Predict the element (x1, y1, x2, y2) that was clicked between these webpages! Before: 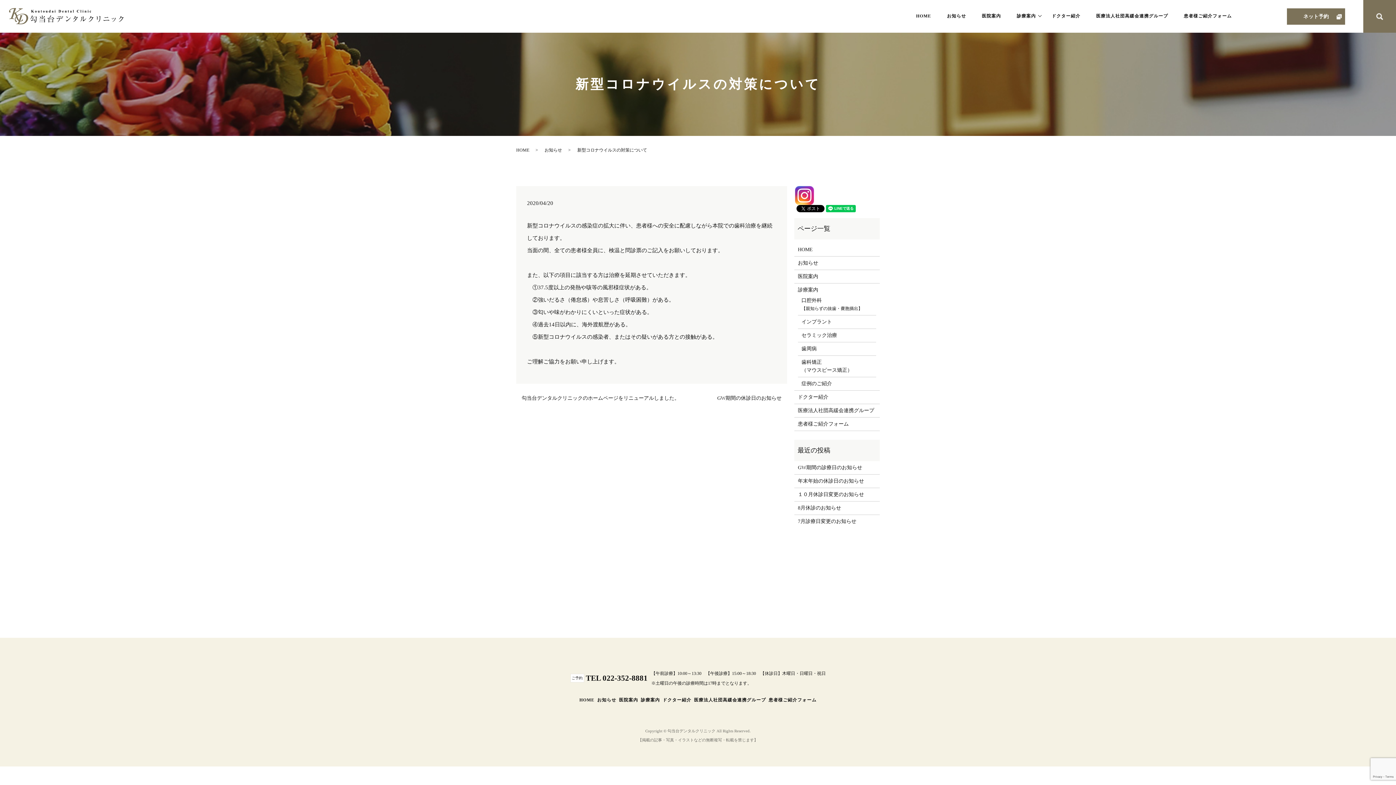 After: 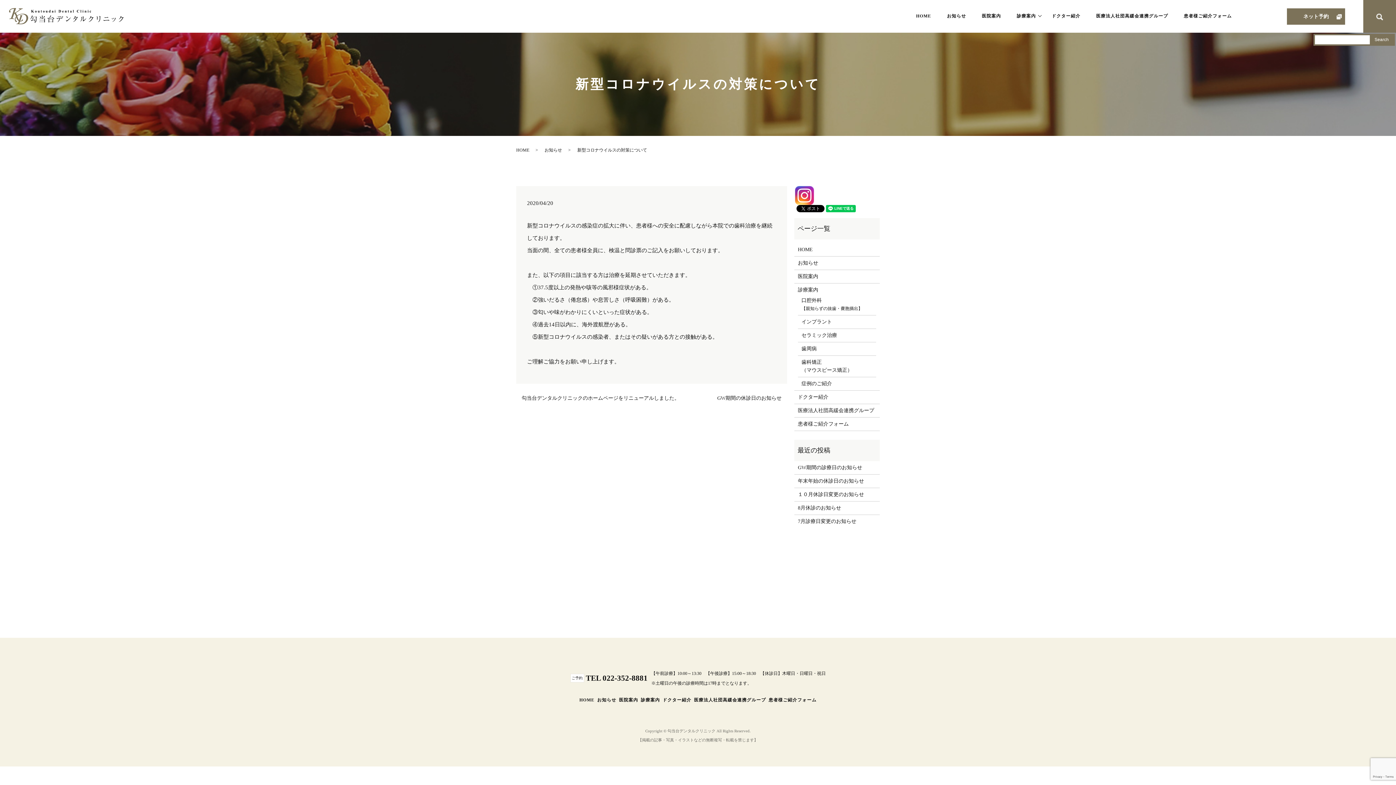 Action: label: search bbox: (1372, 11, 1387, 22)